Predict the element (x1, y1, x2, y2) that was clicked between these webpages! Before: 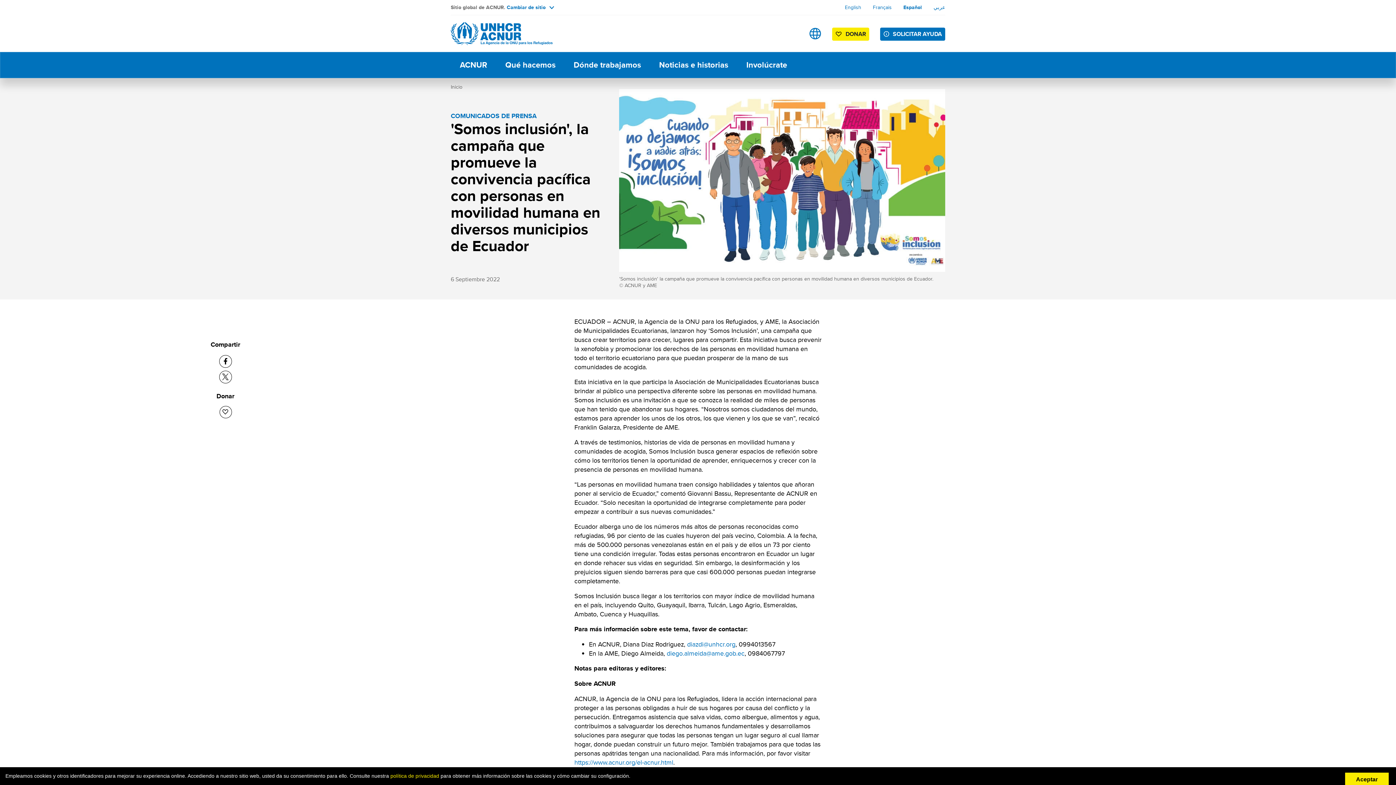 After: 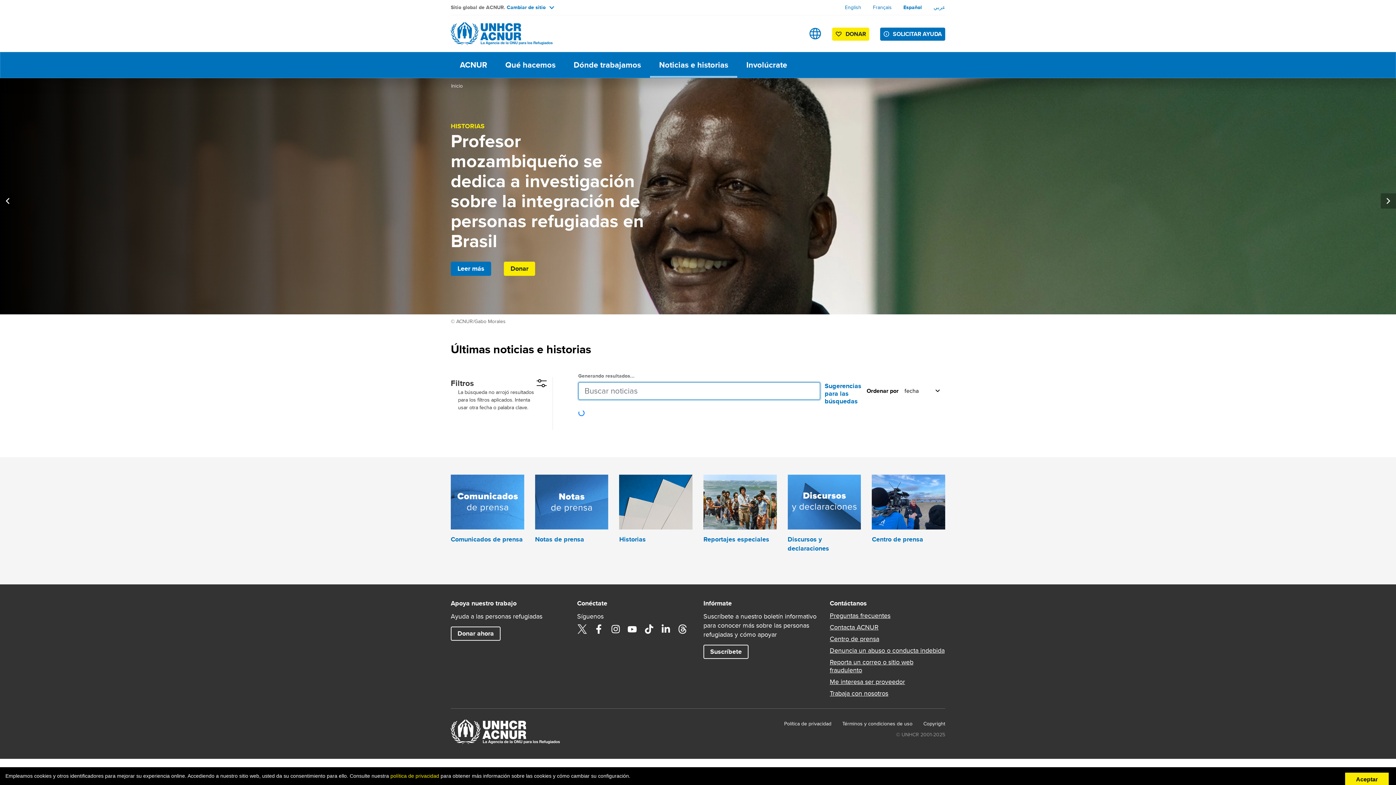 Action: label: Noticias e historias bbox: (650, 52, 737, 77)